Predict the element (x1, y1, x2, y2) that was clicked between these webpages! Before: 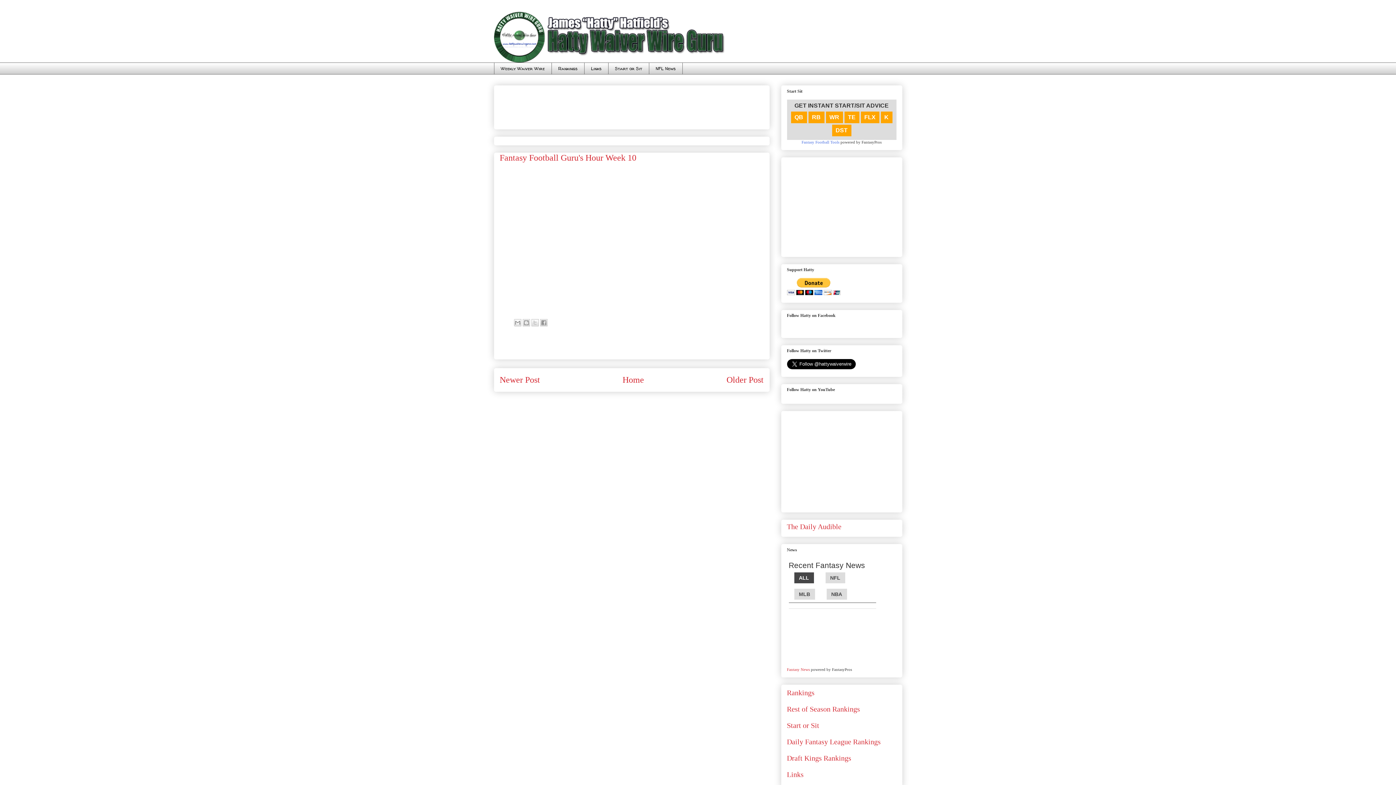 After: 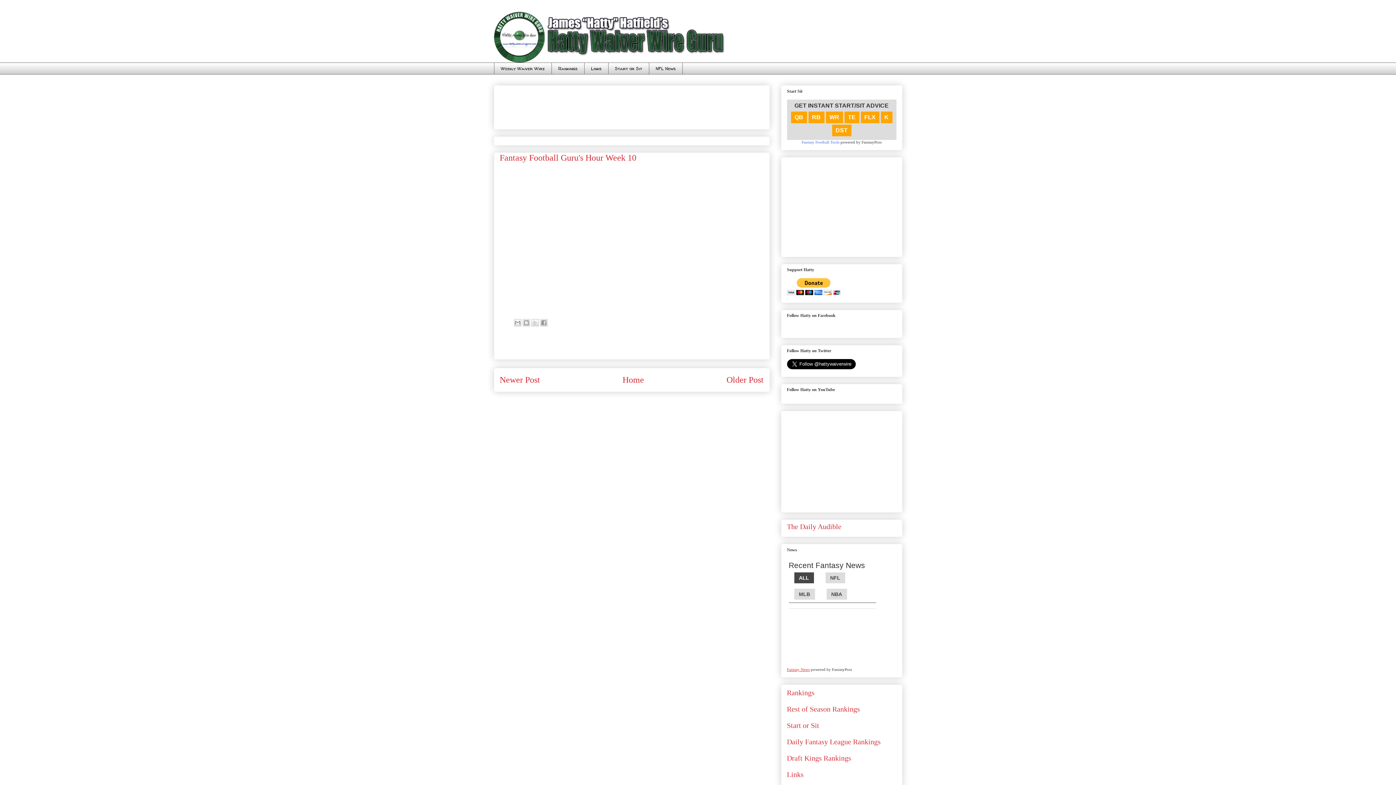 Action: label: Fantasy News bbox: (787, 667, 810, 671)